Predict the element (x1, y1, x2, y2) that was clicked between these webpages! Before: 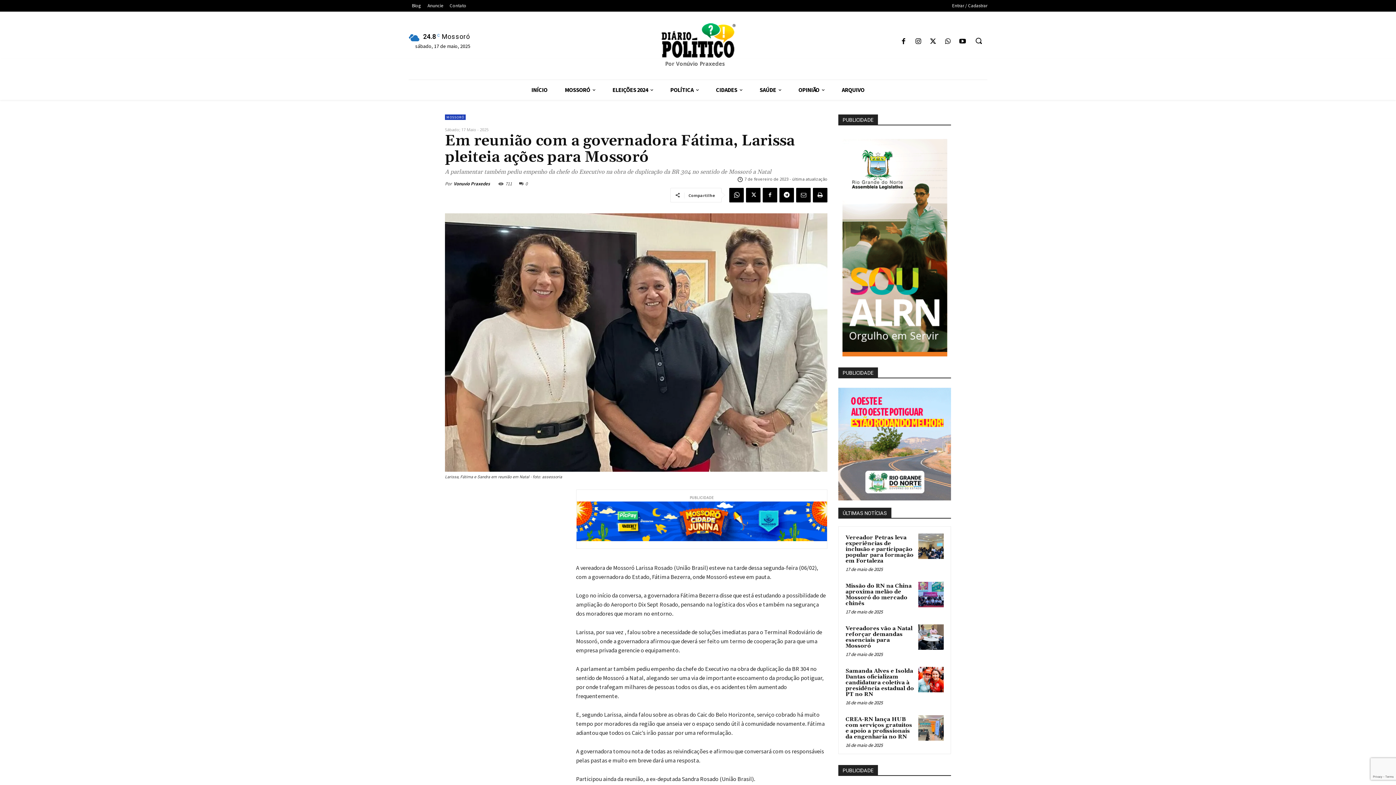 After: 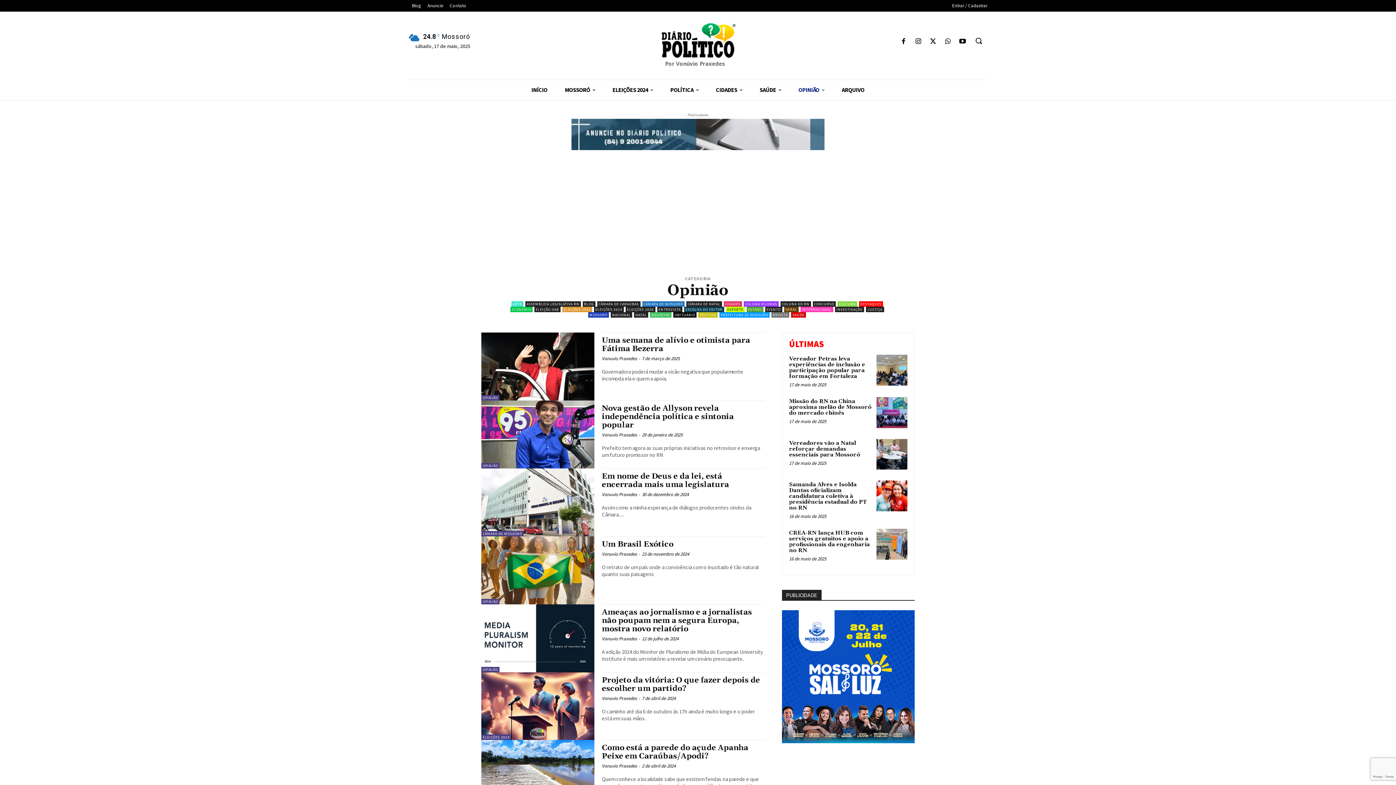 Action: label: OPINIÃO bbox: (790, 80, 833, 100)